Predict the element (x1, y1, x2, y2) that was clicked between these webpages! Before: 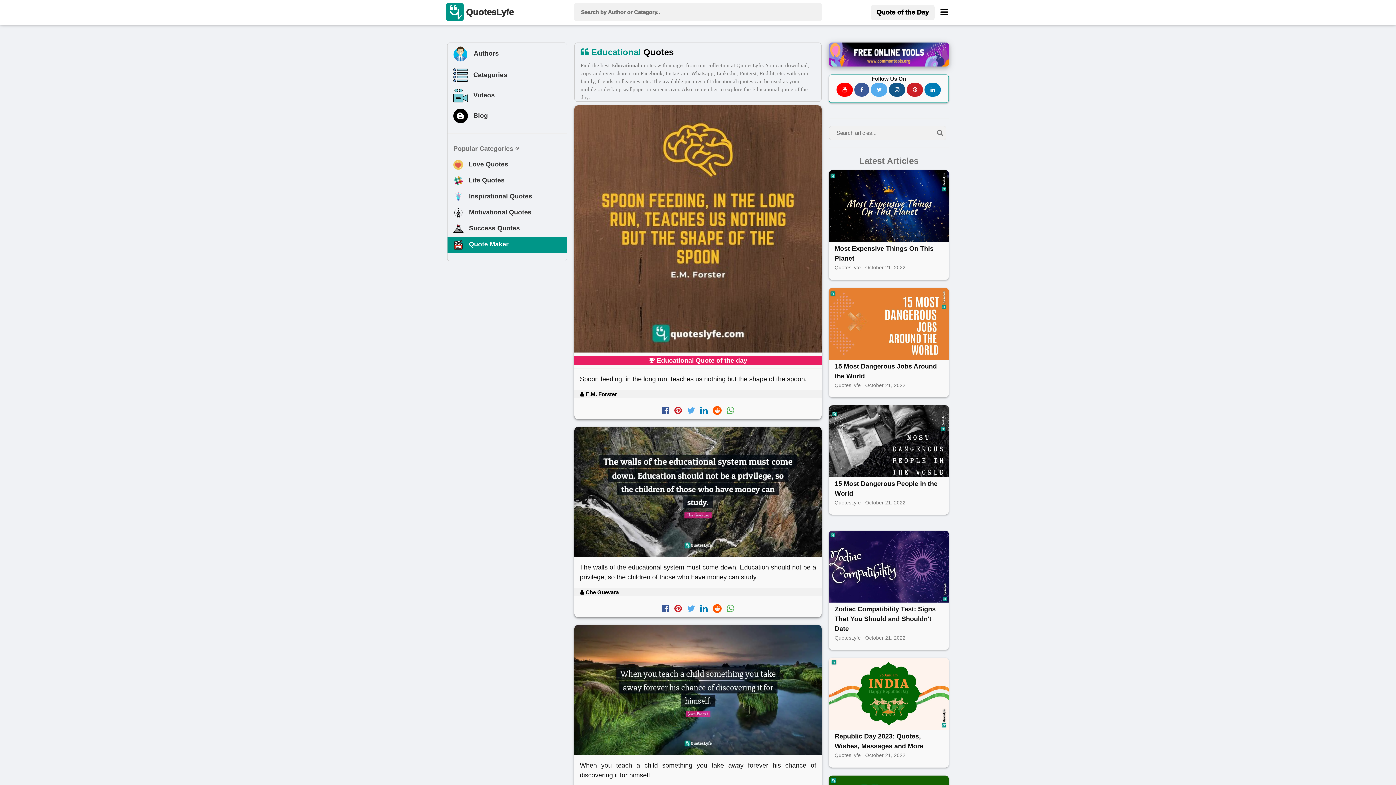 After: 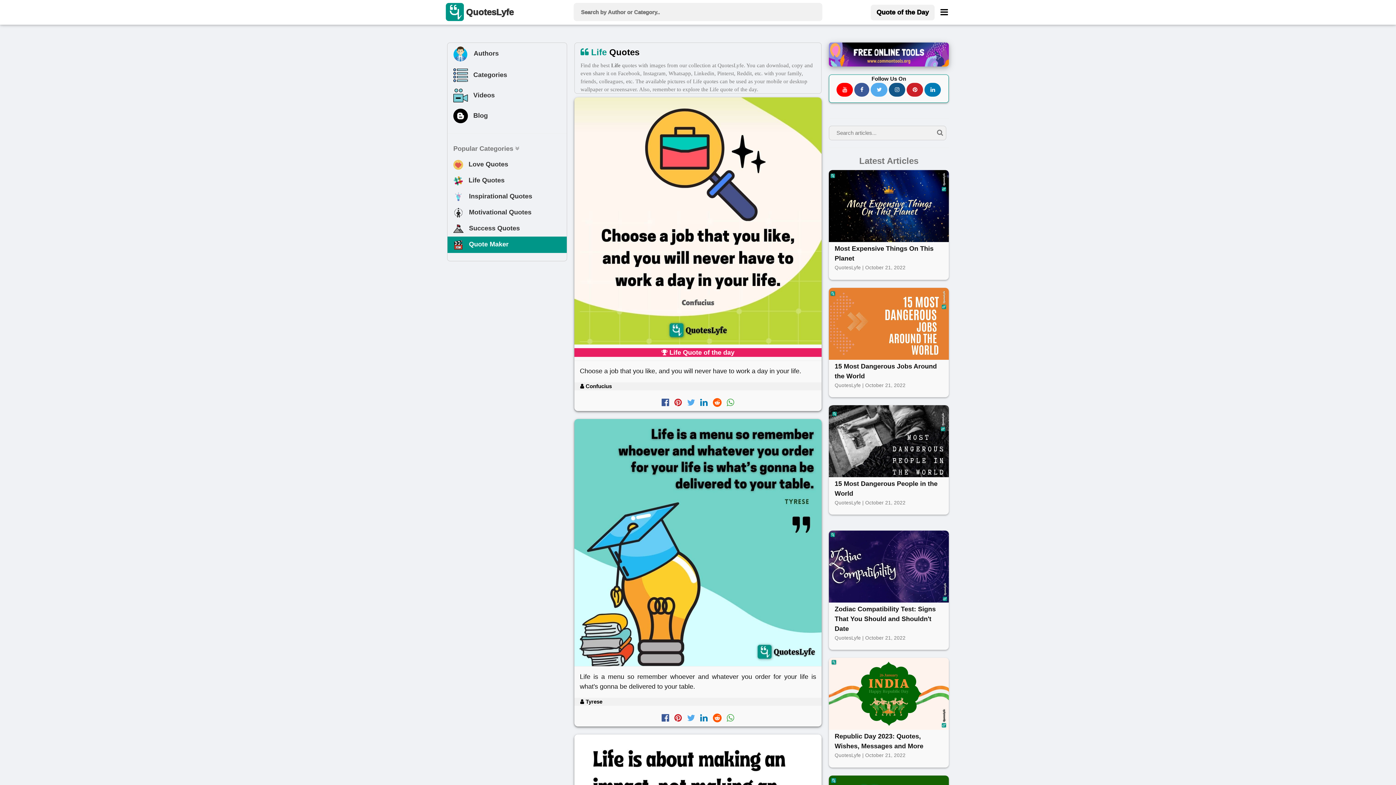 Action: label:    Life Quotes bbox: (447, 172, 566, 188)